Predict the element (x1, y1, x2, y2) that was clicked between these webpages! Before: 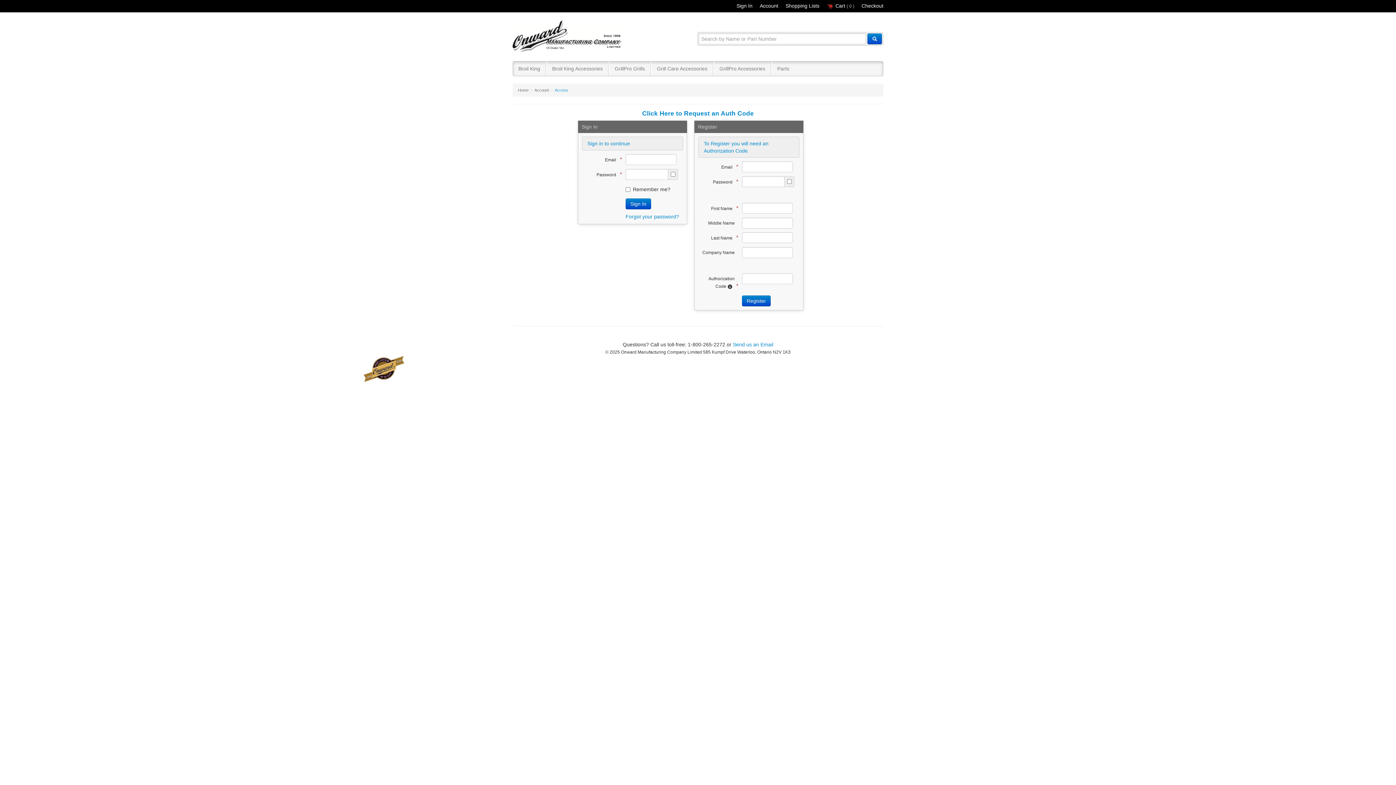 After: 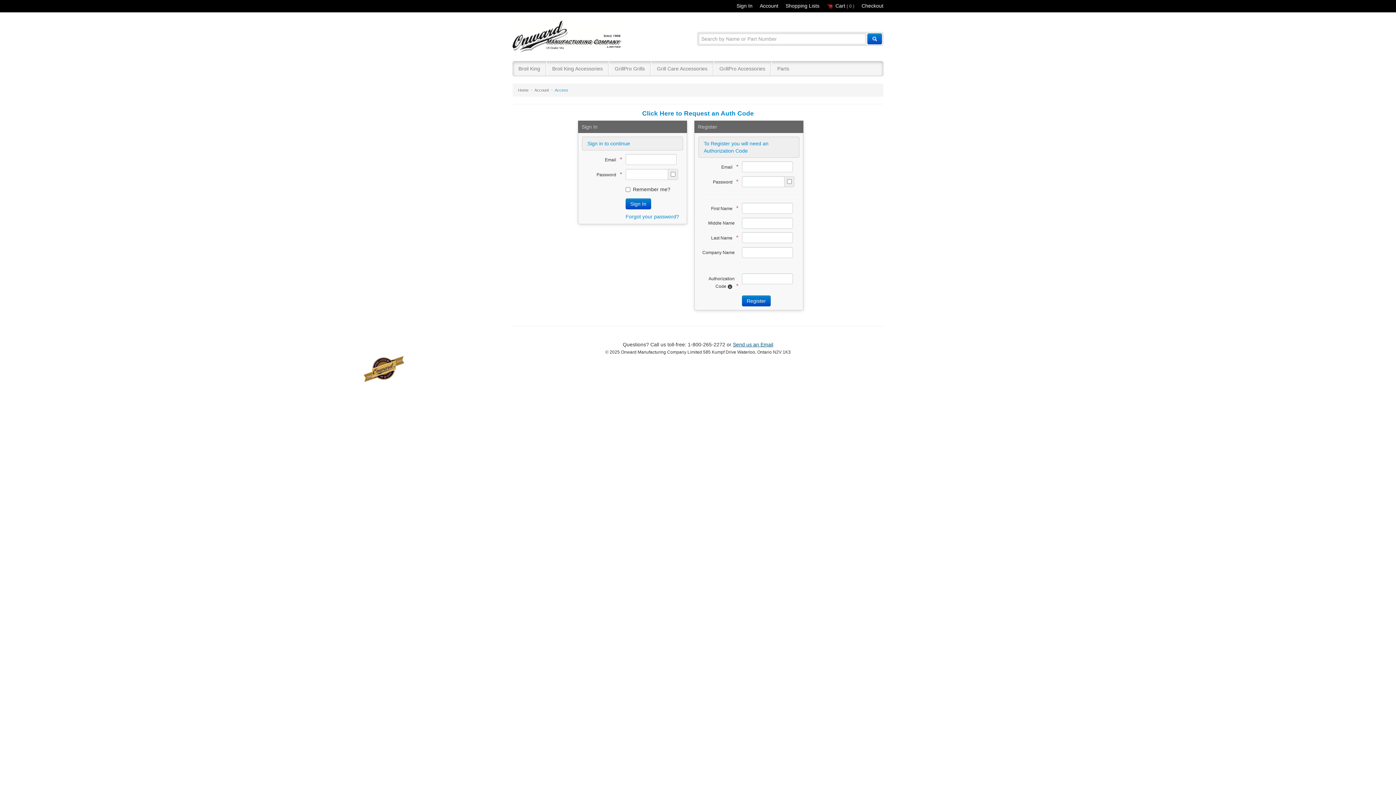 Action: bbox: (733, 341, 773, 347) label: Send us an Email